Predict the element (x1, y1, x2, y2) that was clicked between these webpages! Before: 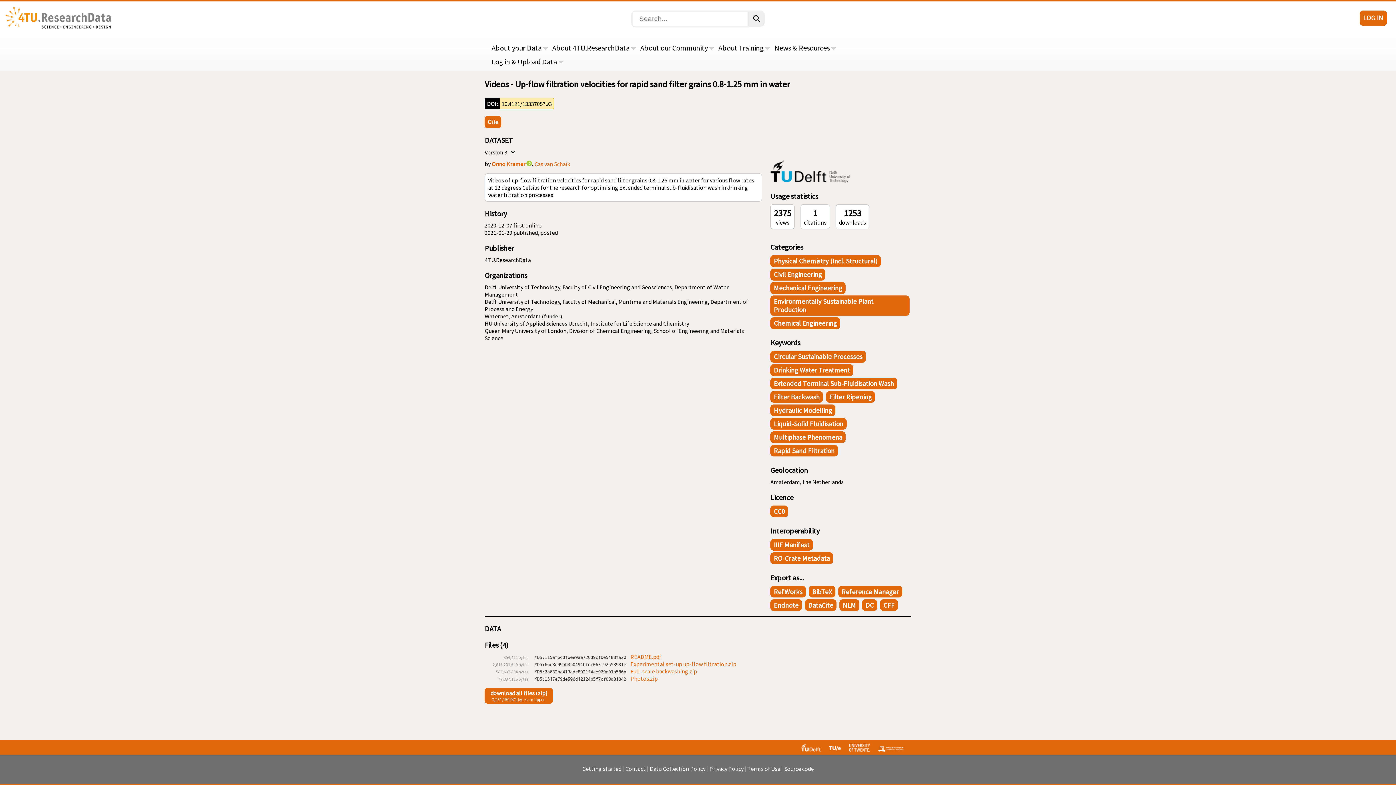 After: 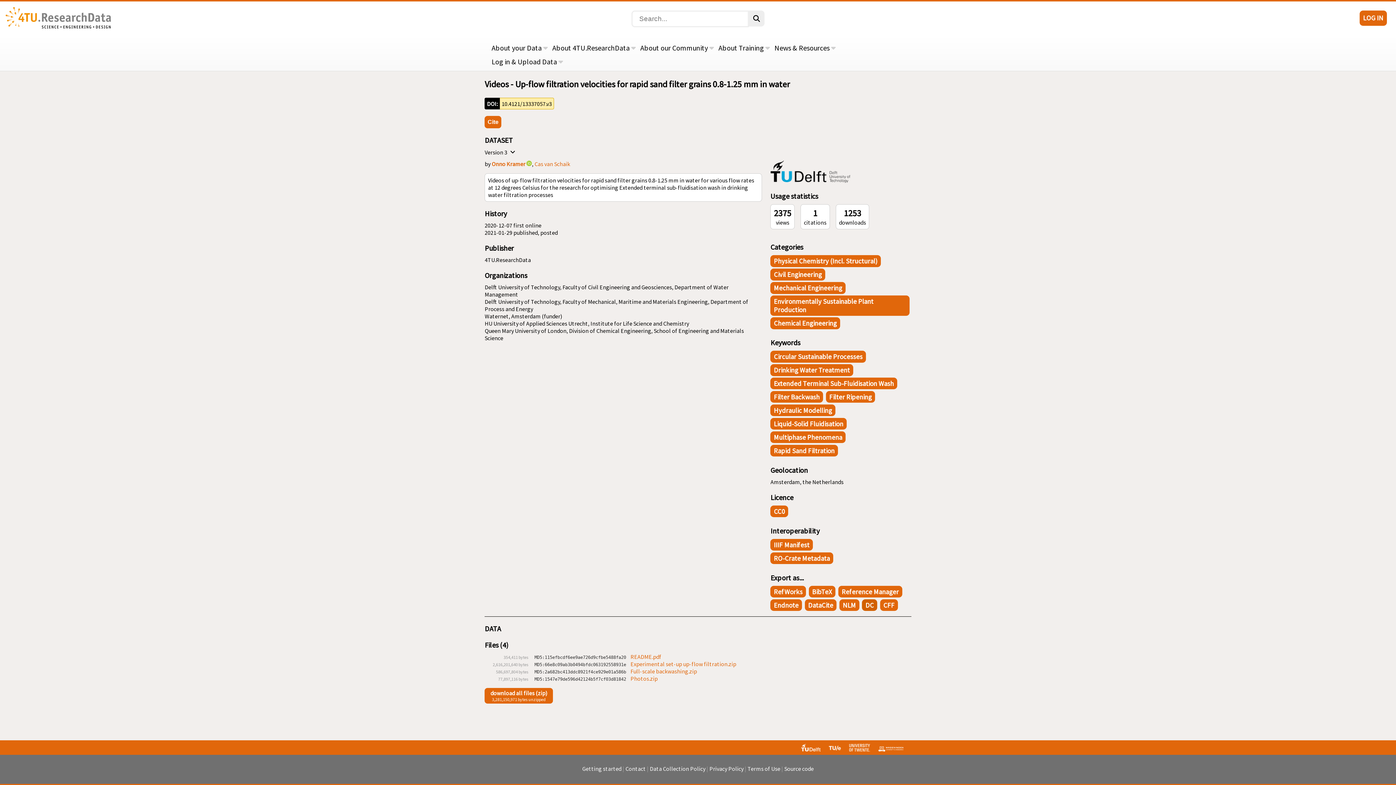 Action: bbox: (862, 599, 877, 611) label: DC